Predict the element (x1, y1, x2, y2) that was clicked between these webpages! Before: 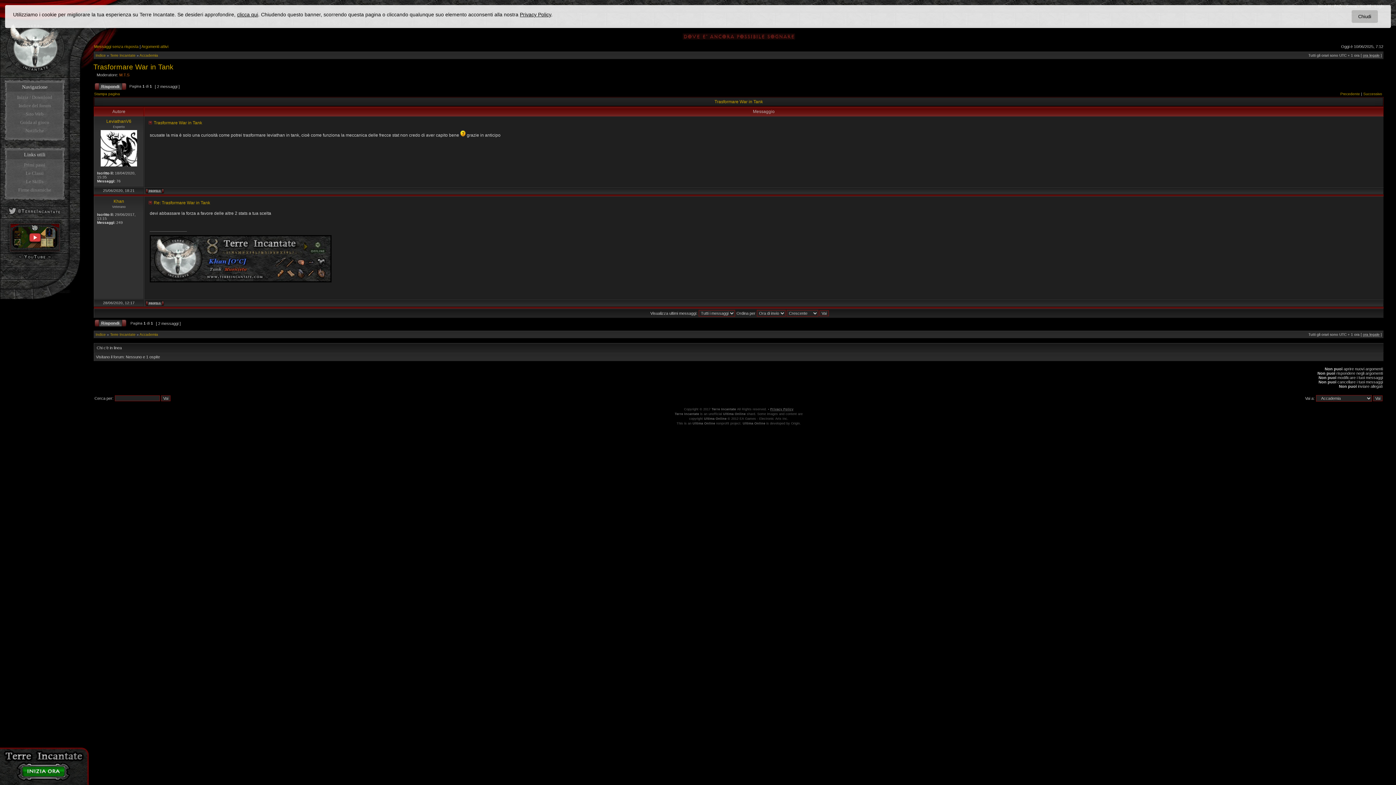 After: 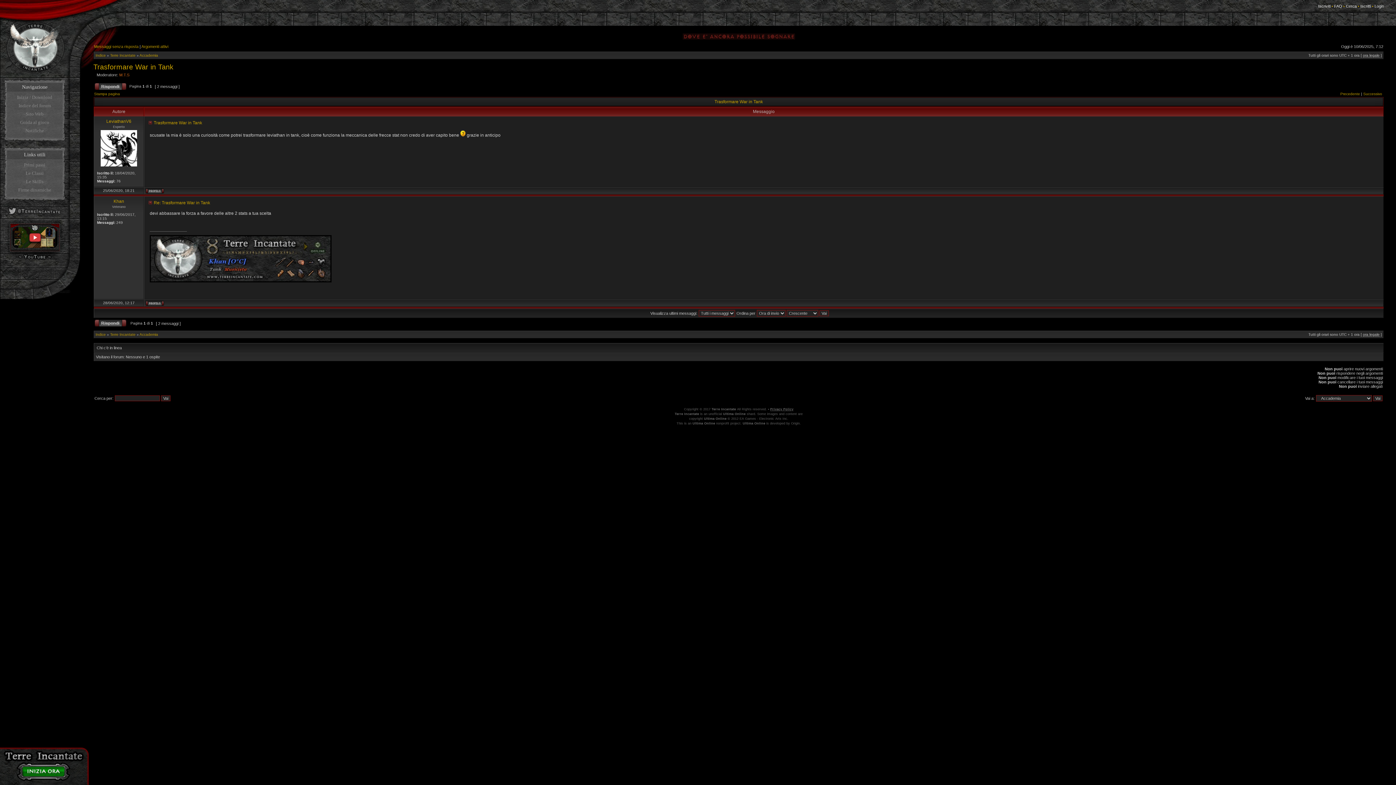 Action: label: Chiudi bbox: (1352, 10, 1378, 22)